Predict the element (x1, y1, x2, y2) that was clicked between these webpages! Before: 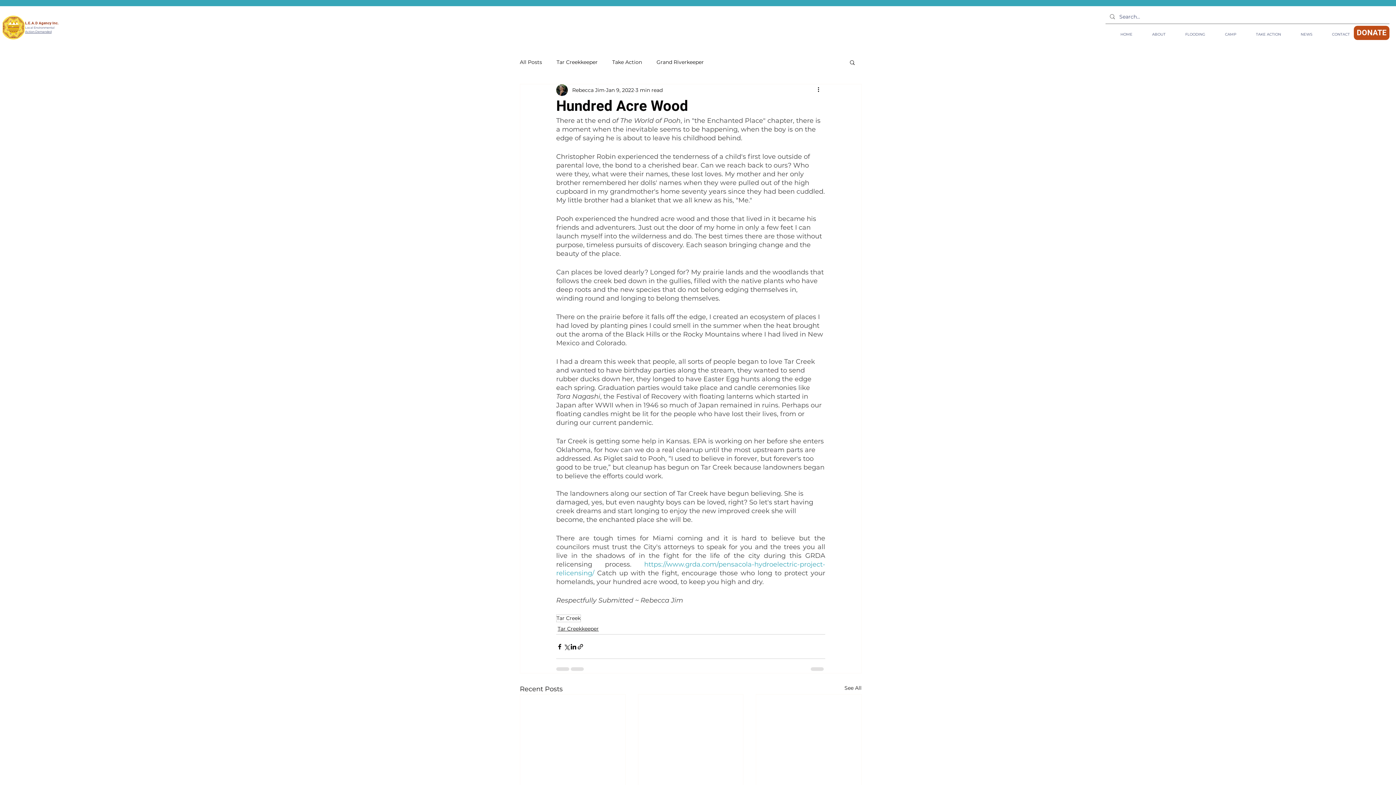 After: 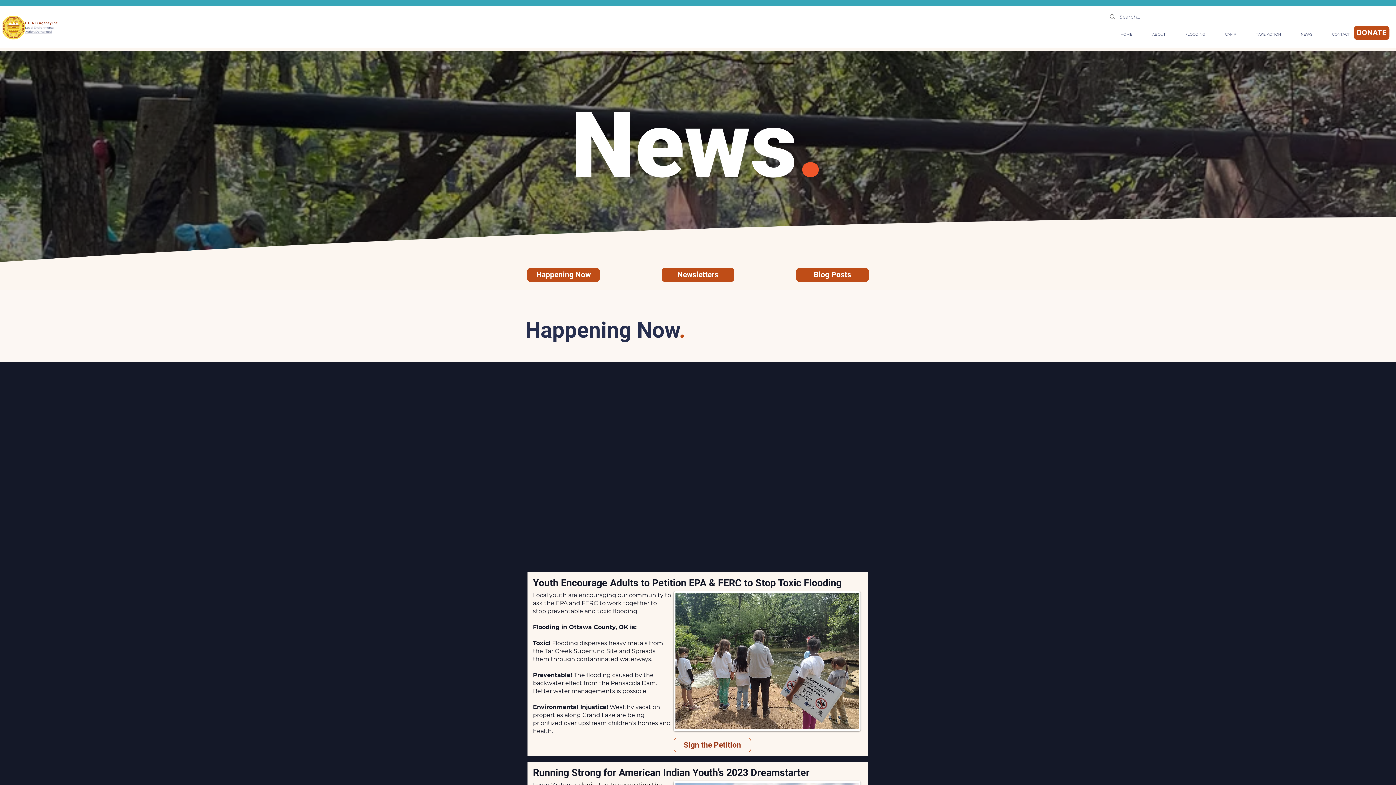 Action: bbox: (556, 58, 597, 65) label: Tar Creekkeeper